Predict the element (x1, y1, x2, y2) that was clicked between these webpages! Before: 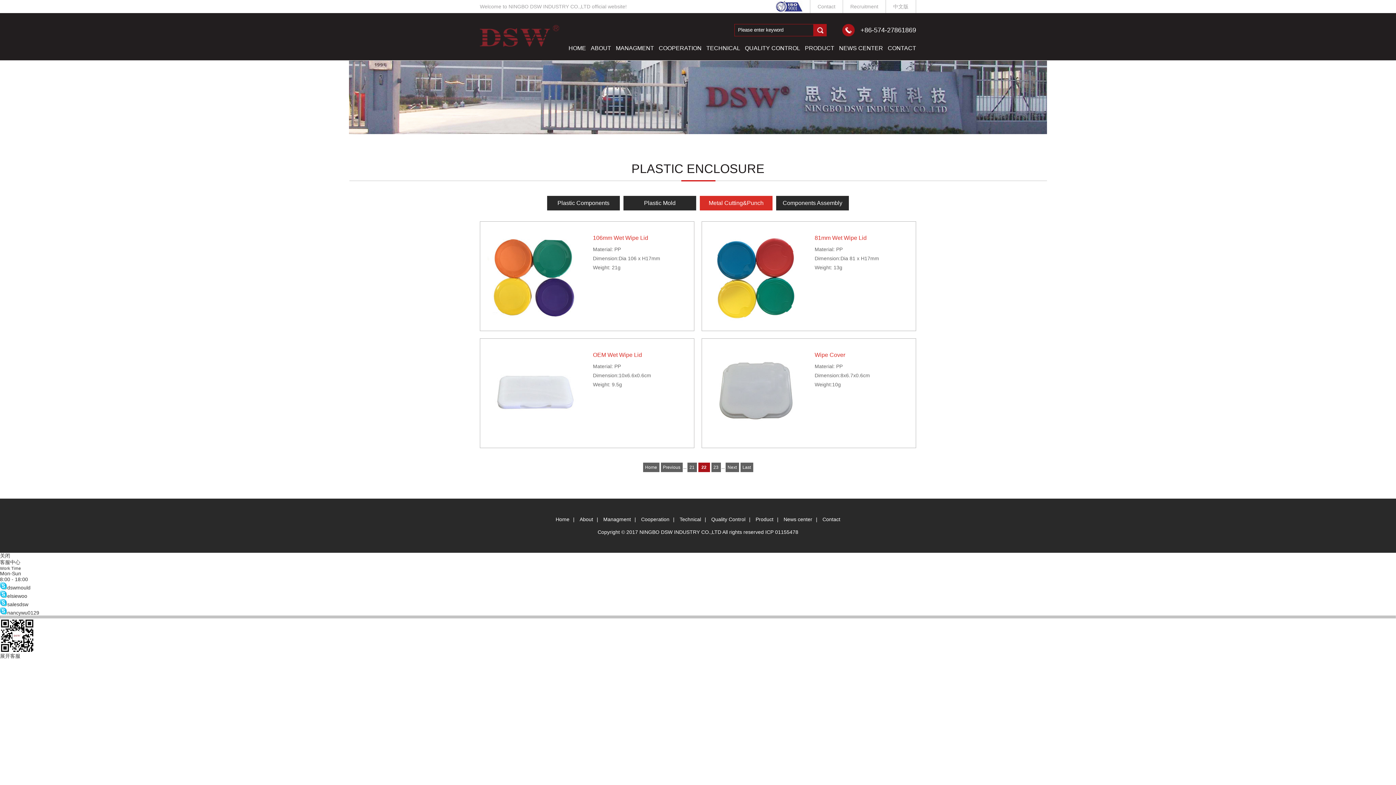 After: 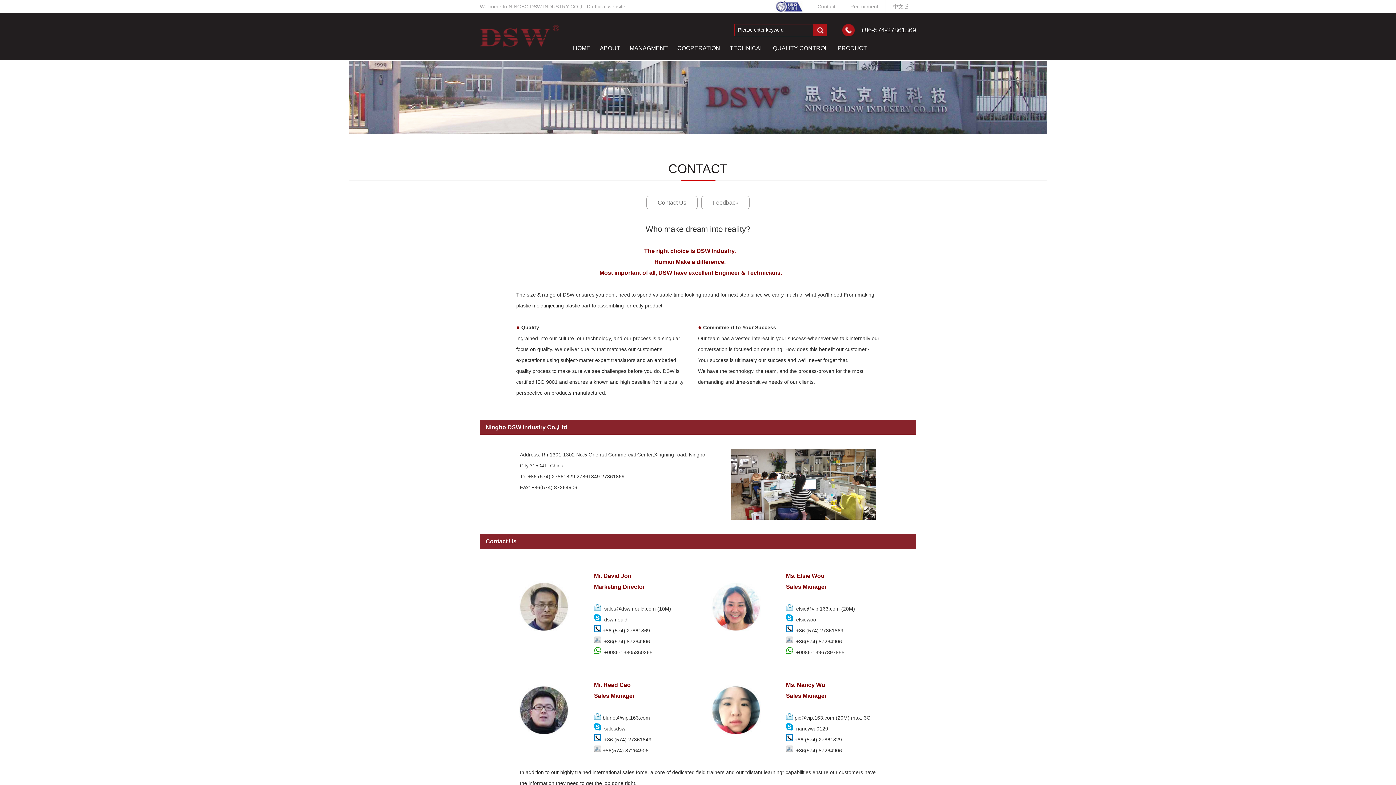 Action: label: Contact bbox: (810, 0, 843, 13)